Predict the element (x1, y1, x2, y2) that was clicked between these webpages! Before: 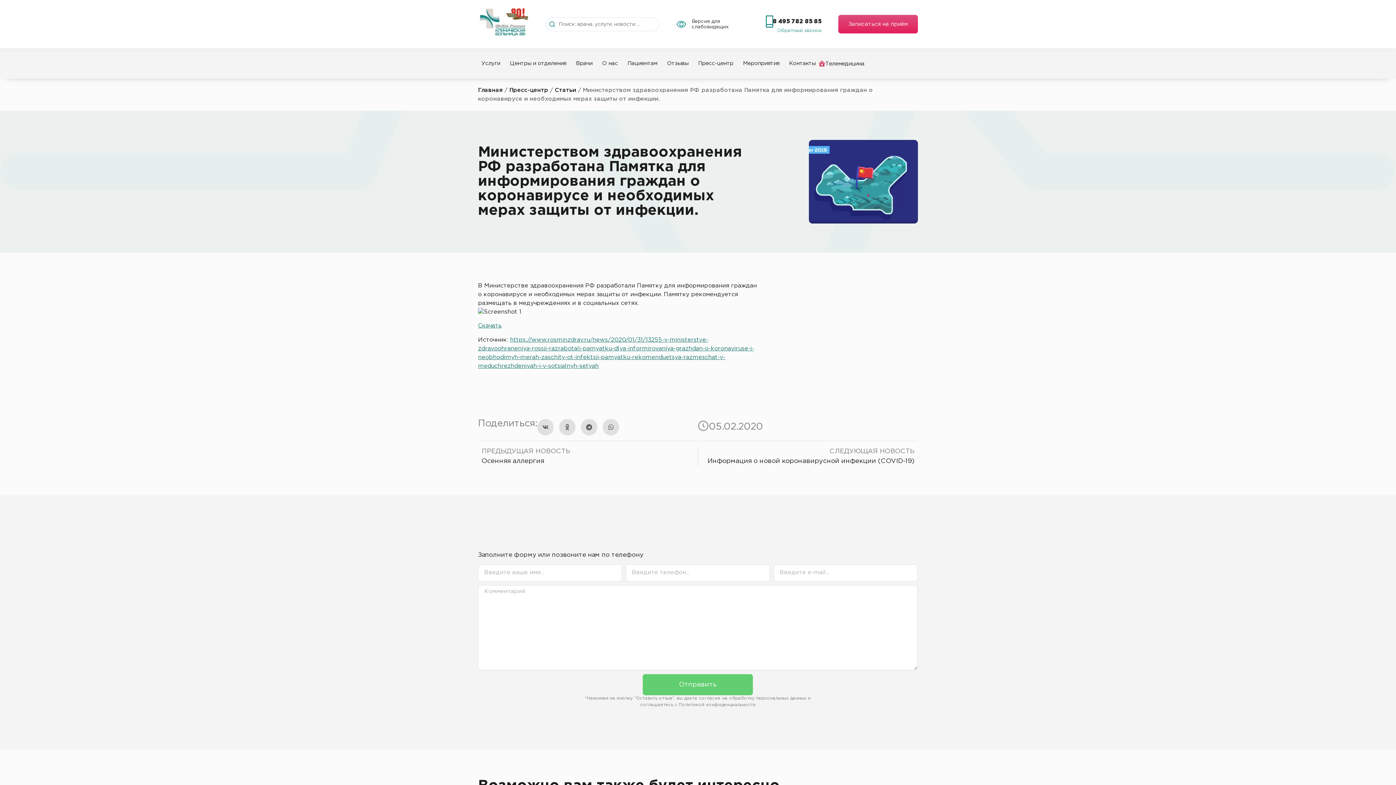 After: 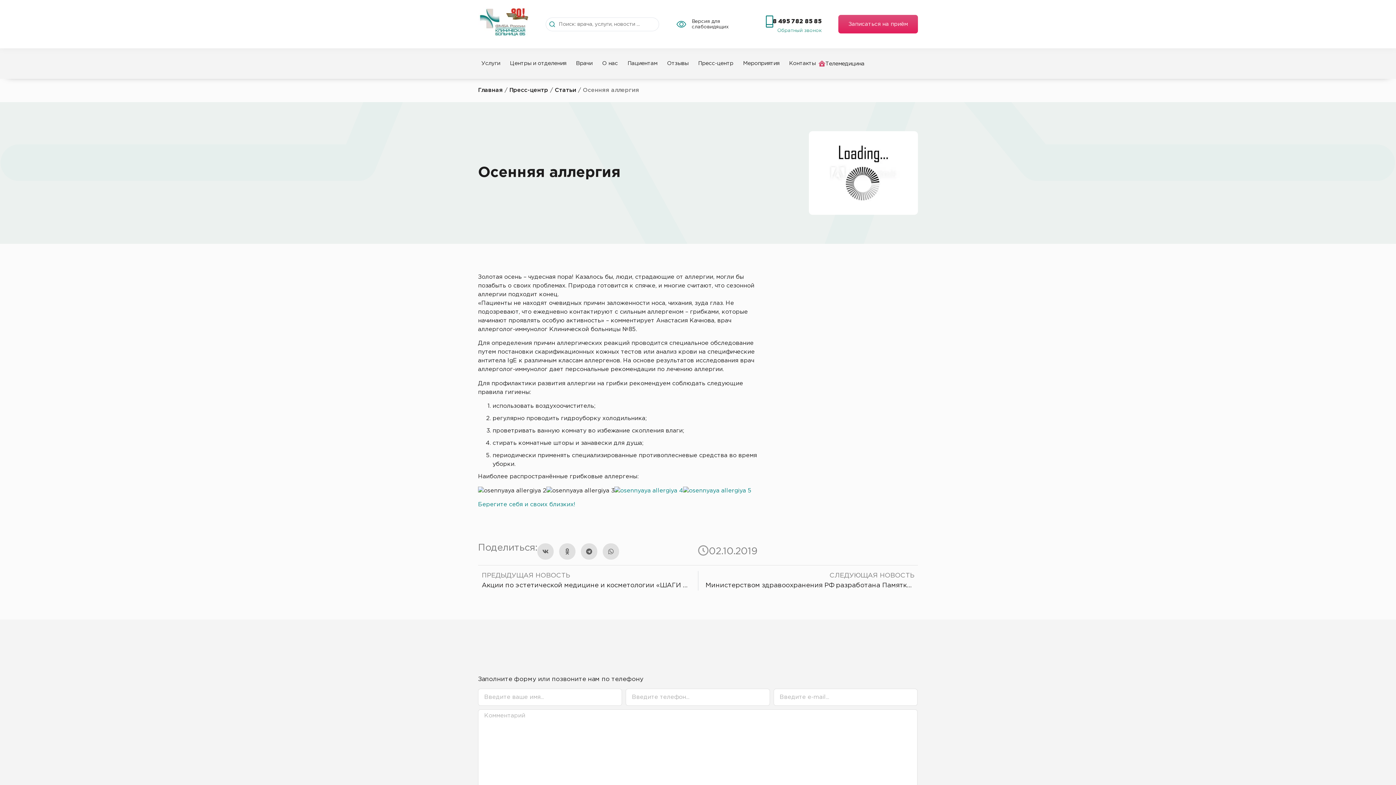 Action: label: Пред
ПРЕДЫДУЩАЯ НОВОСТЬ
Осенняя аллергия bbox: (478, 446, 690, 466)